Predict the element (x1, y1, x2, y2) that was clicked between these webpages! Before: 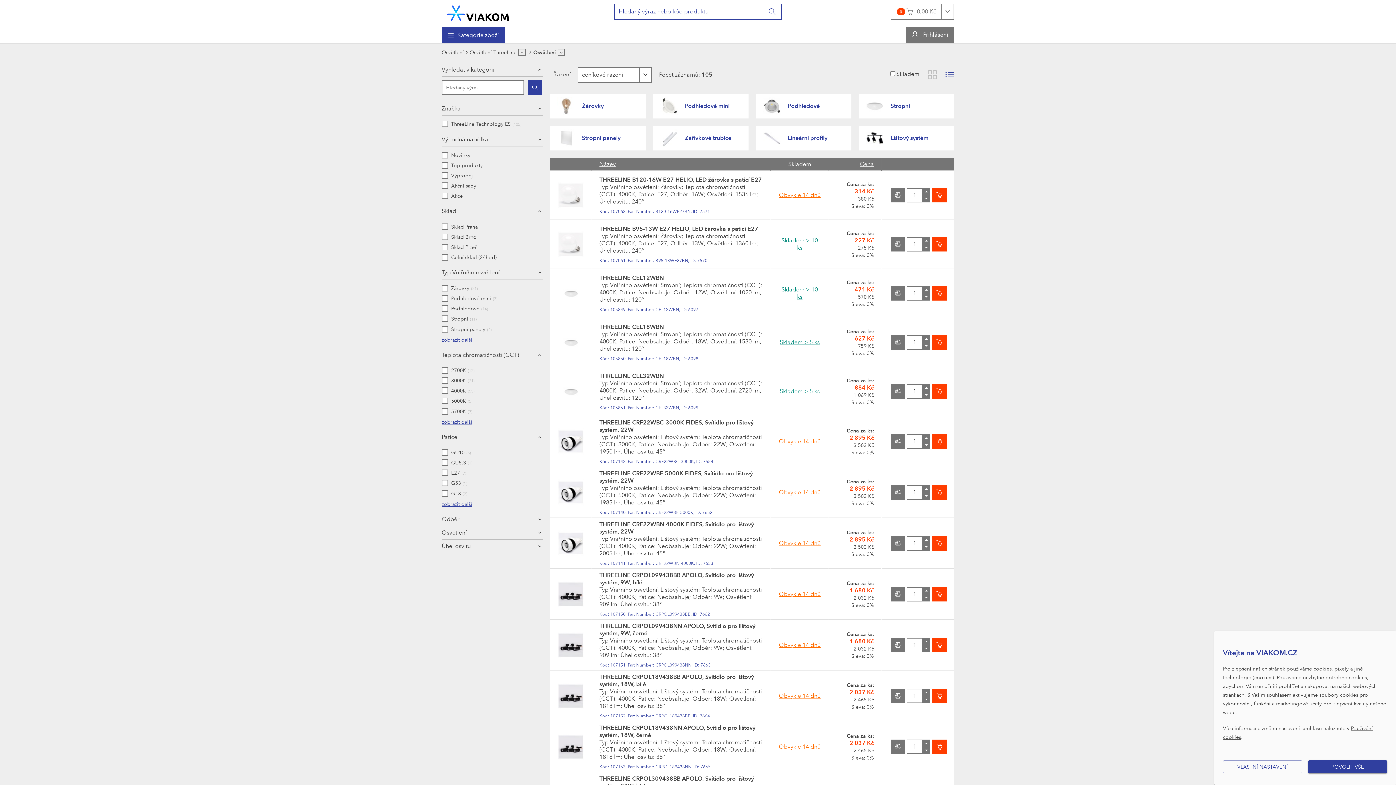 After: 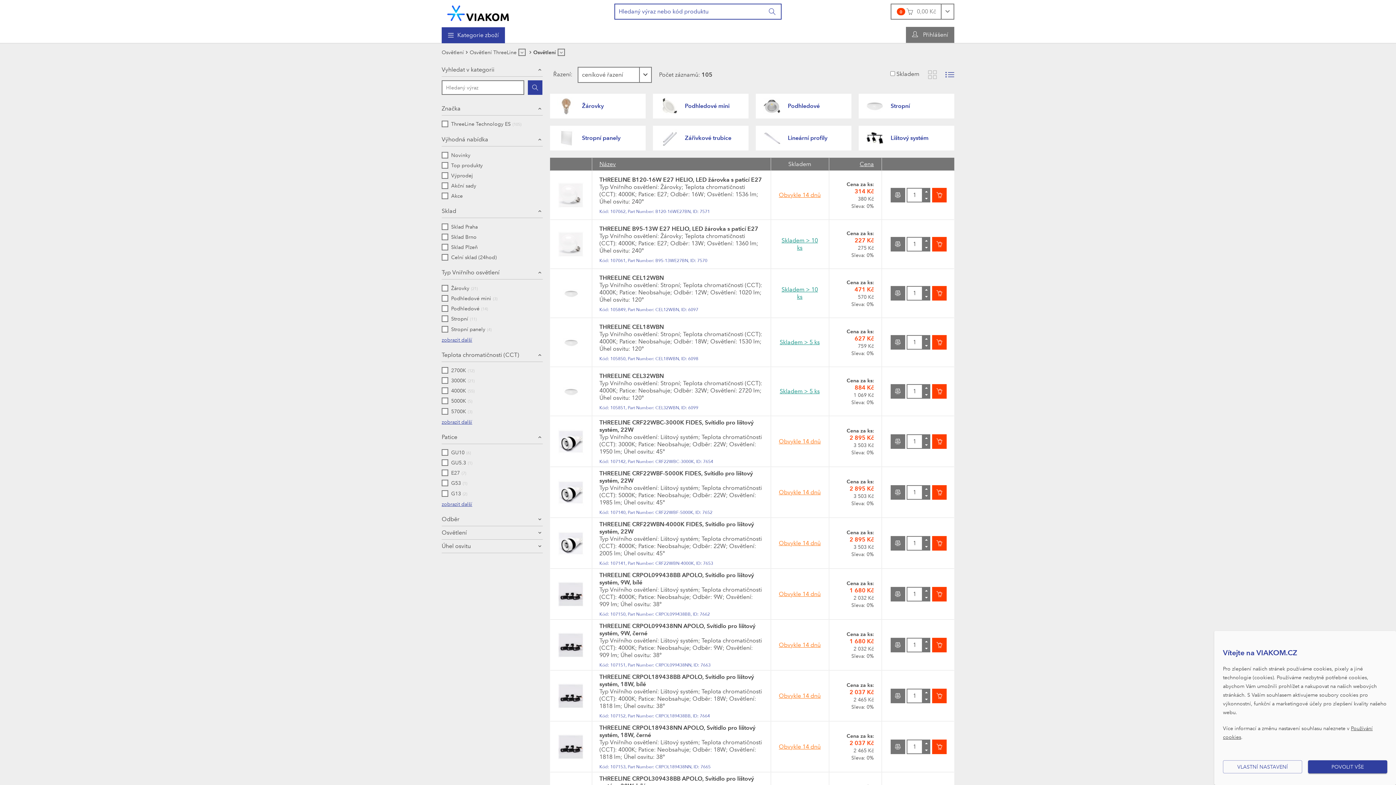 Action: bbox: (945, 66, 954, 82) label: Zobrazit seznam s obrázky